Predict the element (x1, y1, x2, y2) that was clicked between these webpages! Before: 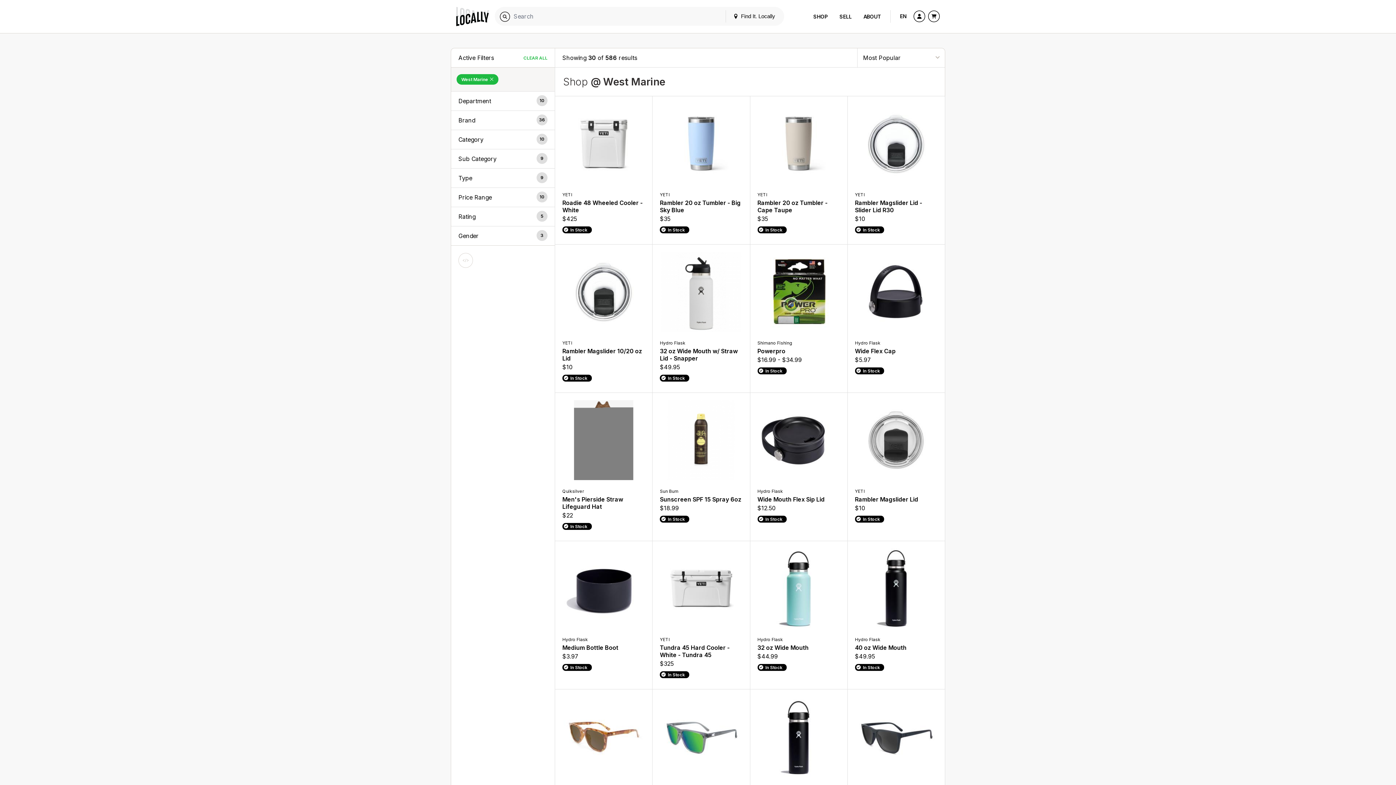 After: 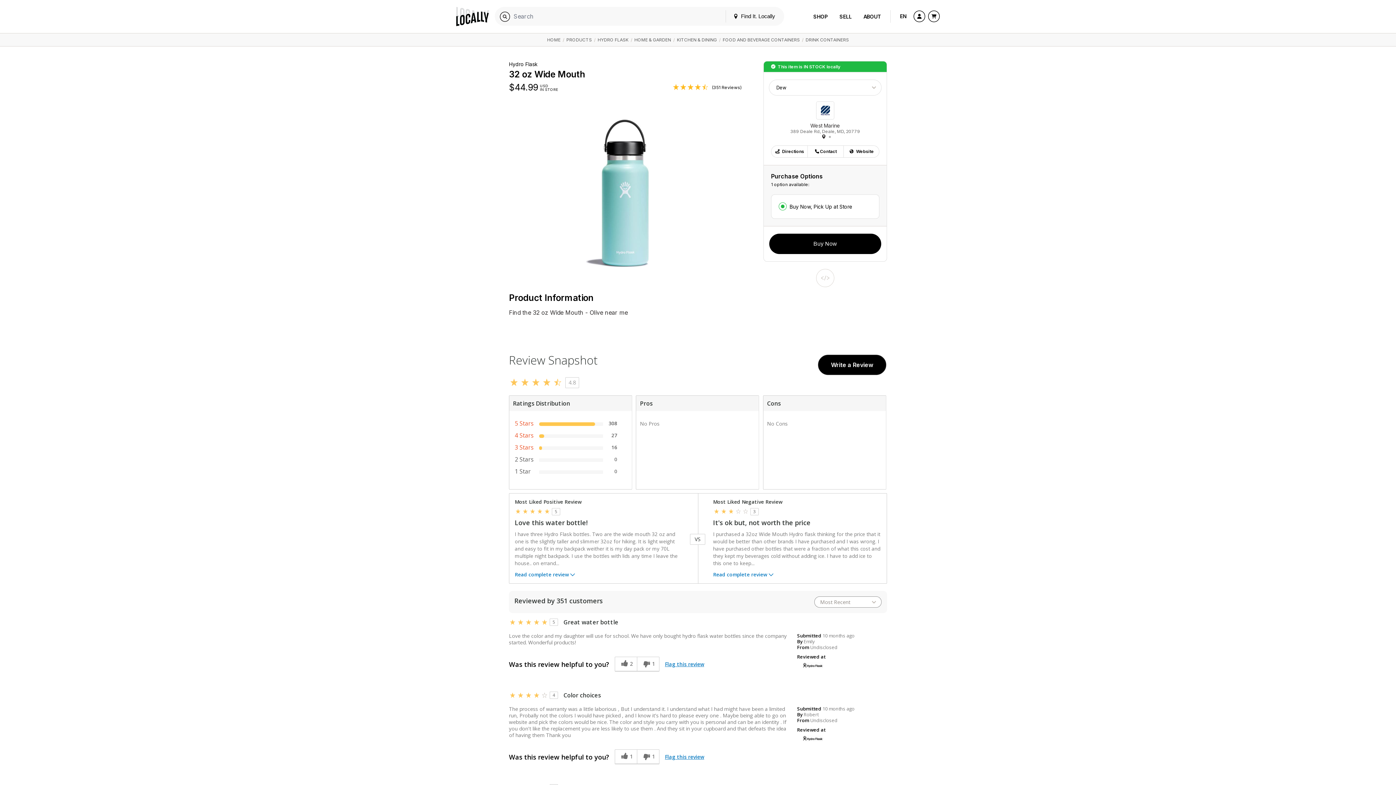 Action: label: Hydro Flask
32 oz Wide Mouth
$44.99
In Stock bbox: (750, 541, 847, 689)